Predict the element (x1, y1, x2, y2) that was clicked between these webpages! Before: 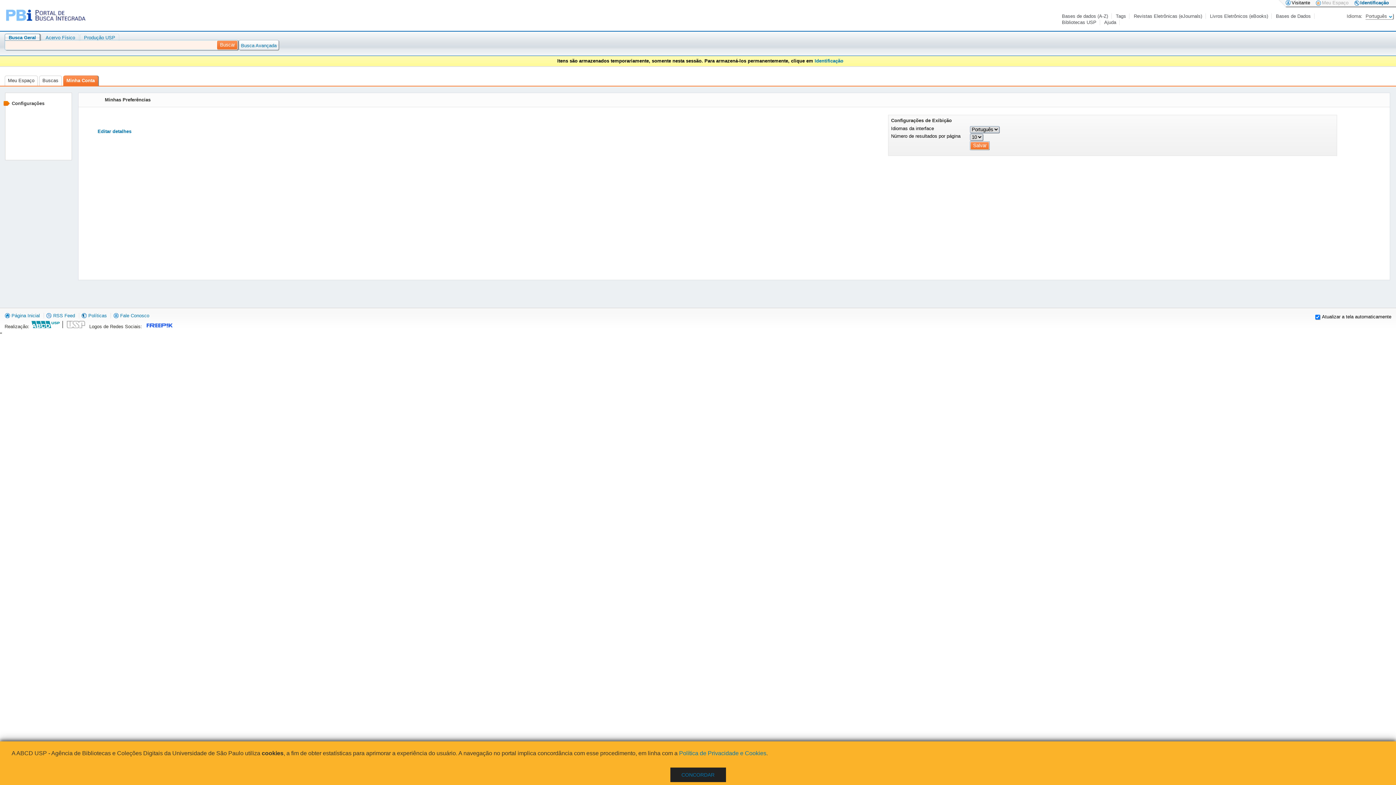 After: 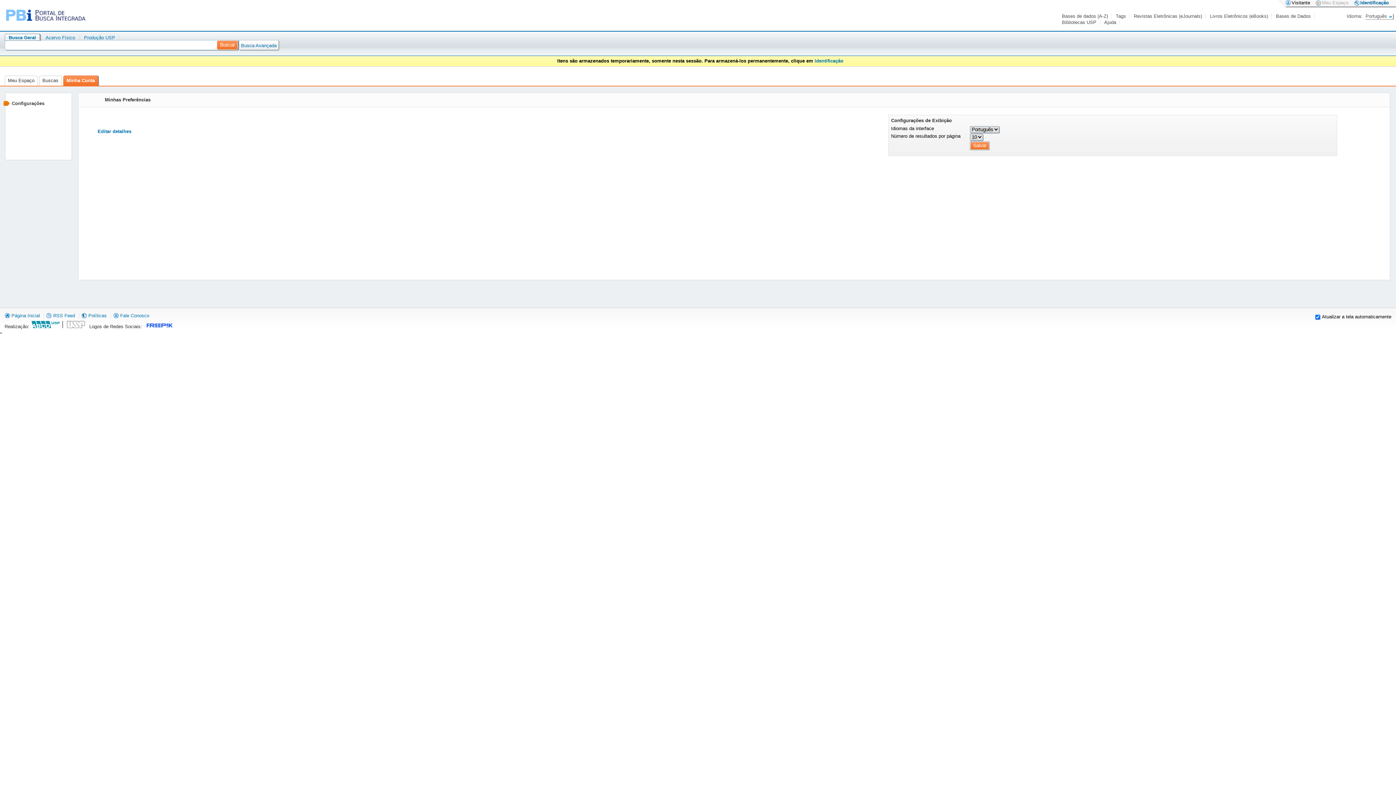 Action: label: CONCORDAR bbox: (670, 768, 726, 782)